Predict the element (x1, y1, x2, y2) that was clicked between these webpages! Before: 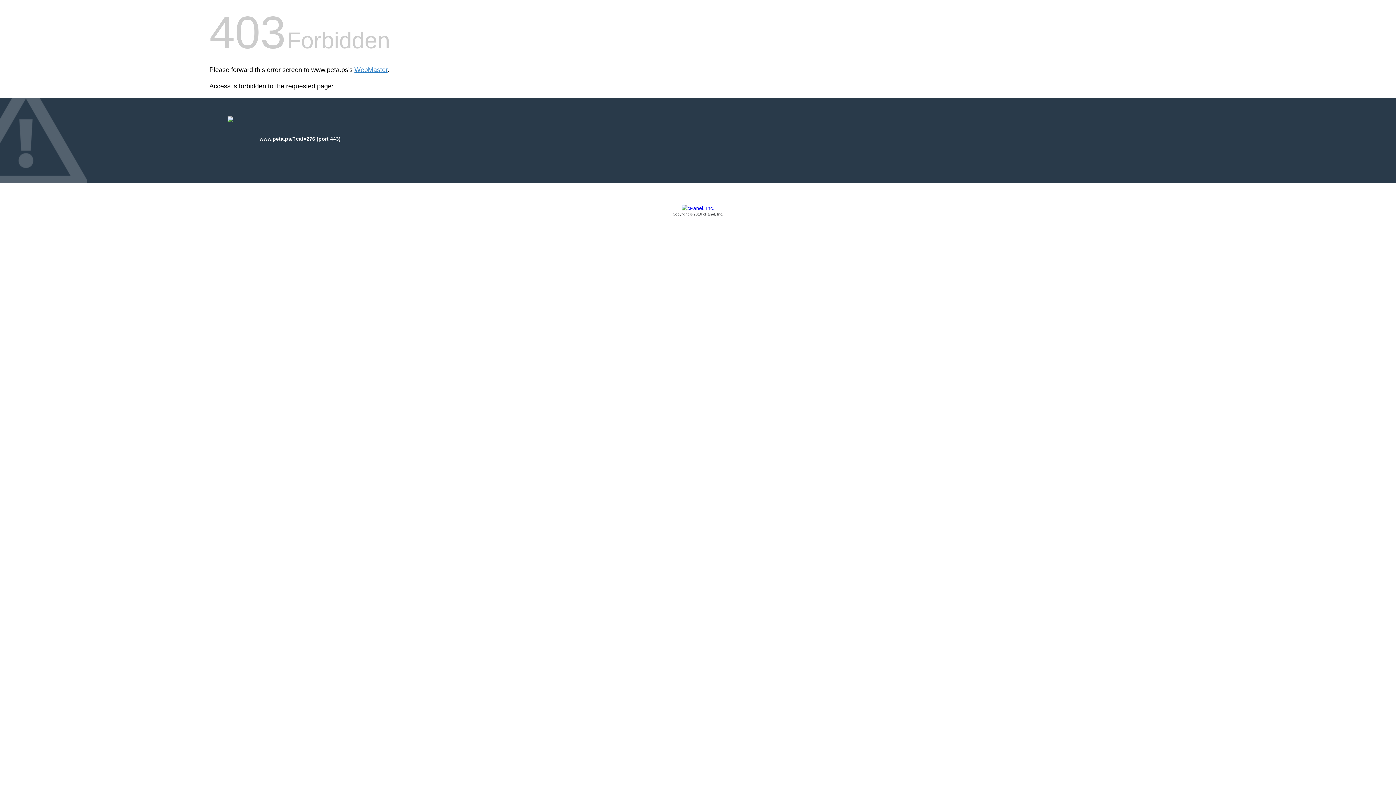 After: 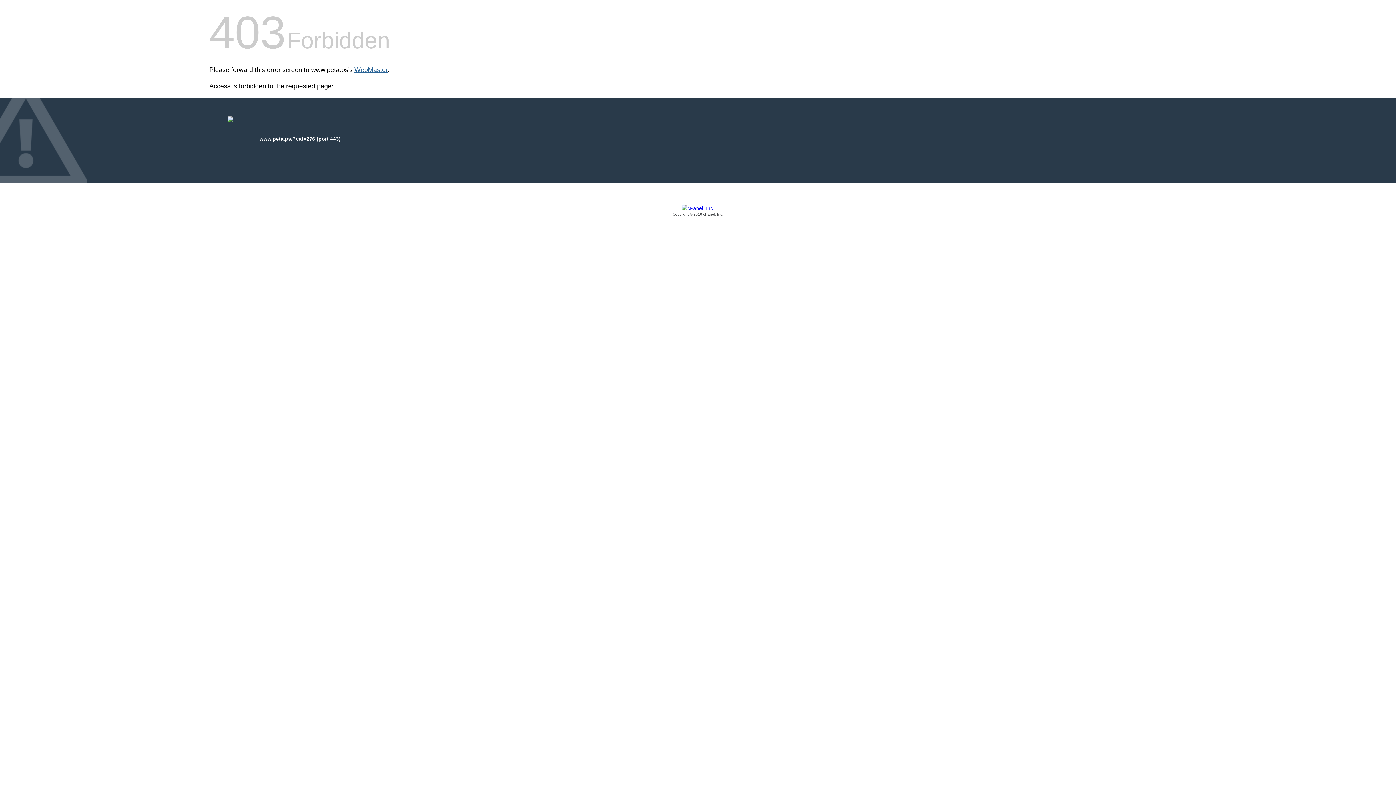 Action: label: WebMaster bbox: (354, 66, 387, 73)